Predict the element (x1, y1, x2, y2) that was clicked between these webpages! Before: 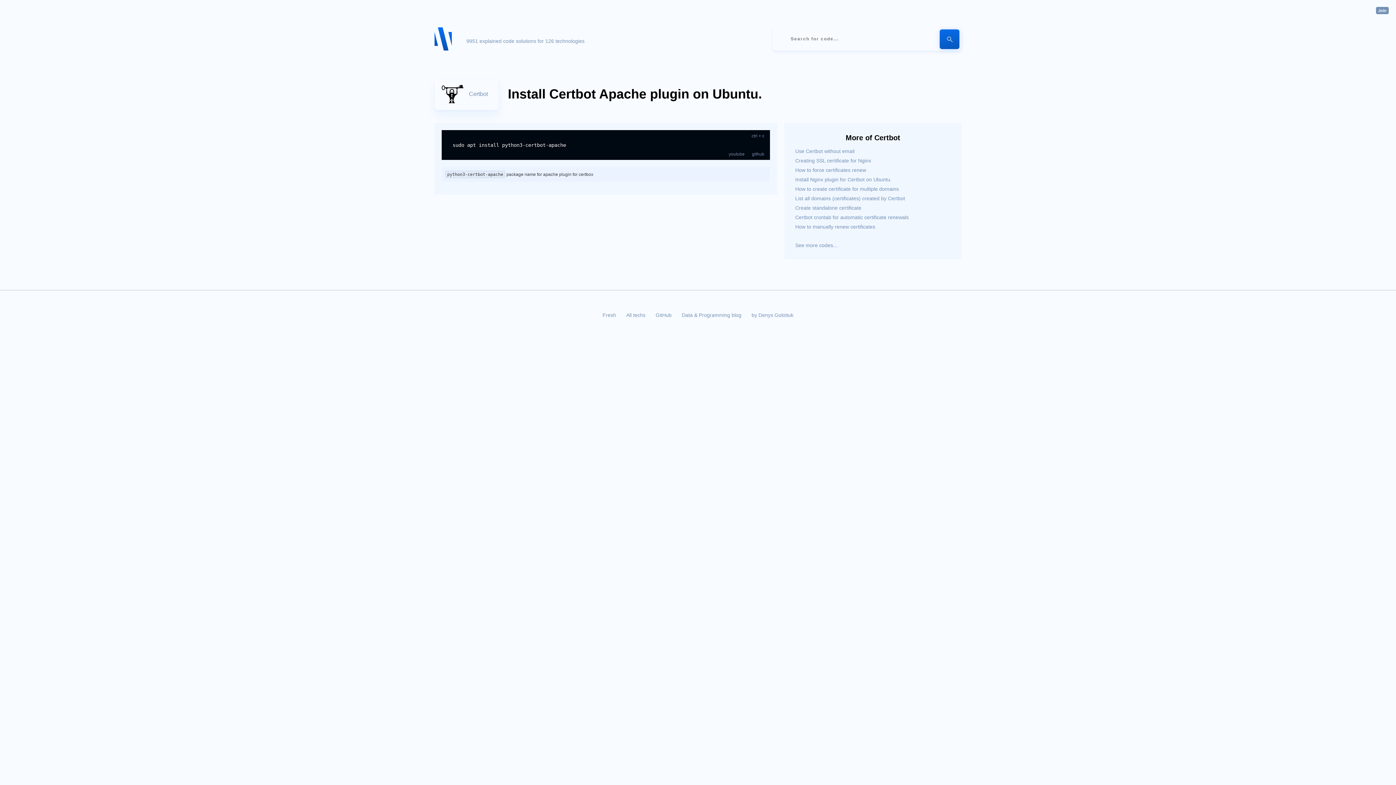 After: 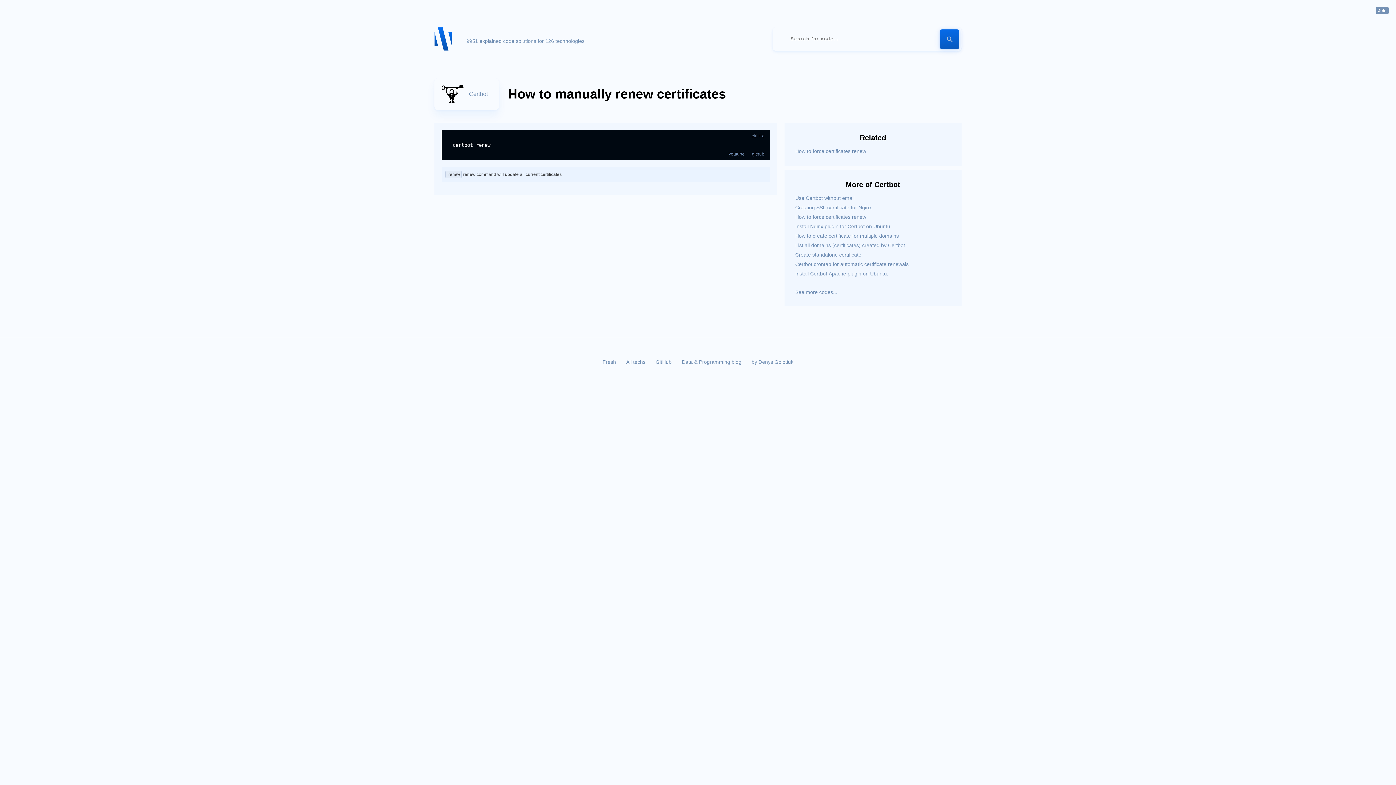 Action: label: How to manually renew certificates bbox: (795, 223, 950, 230)